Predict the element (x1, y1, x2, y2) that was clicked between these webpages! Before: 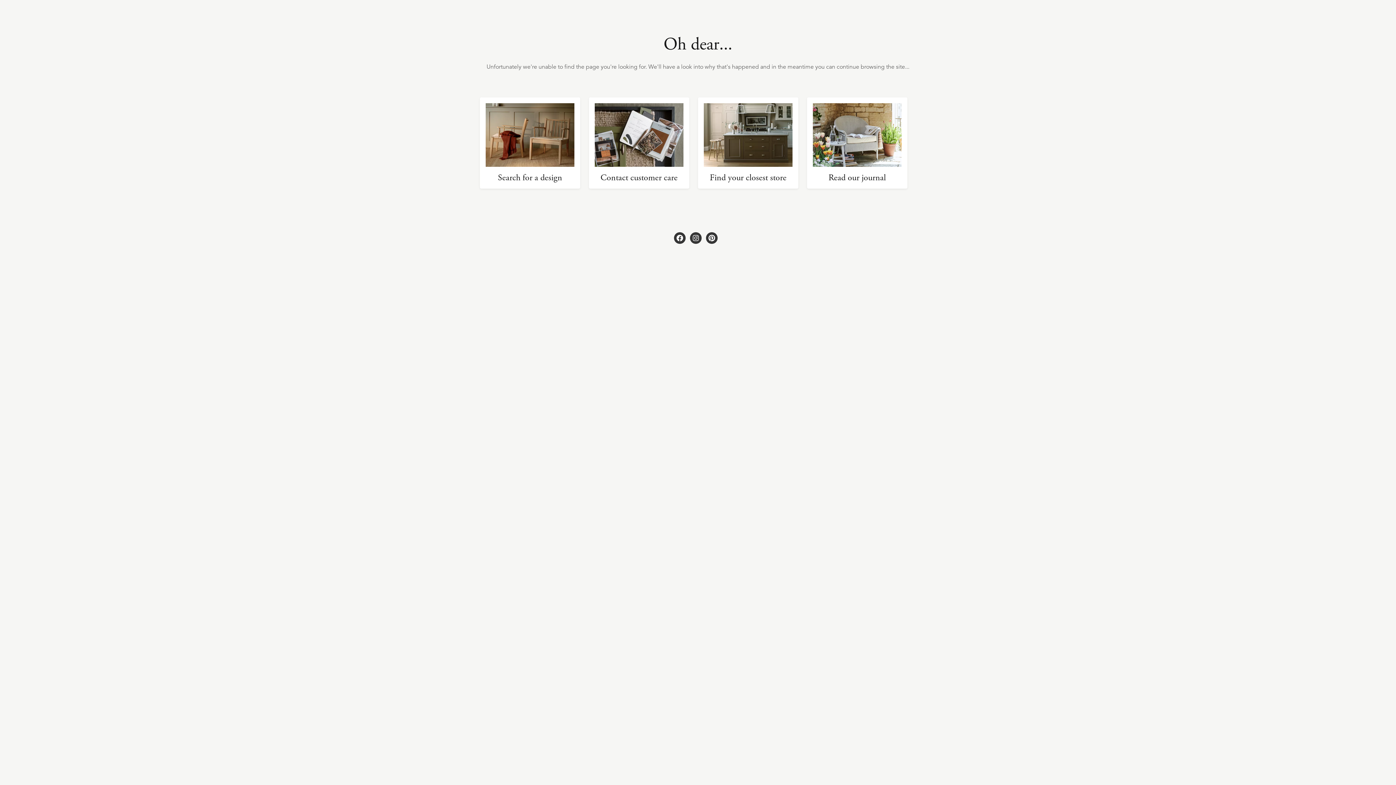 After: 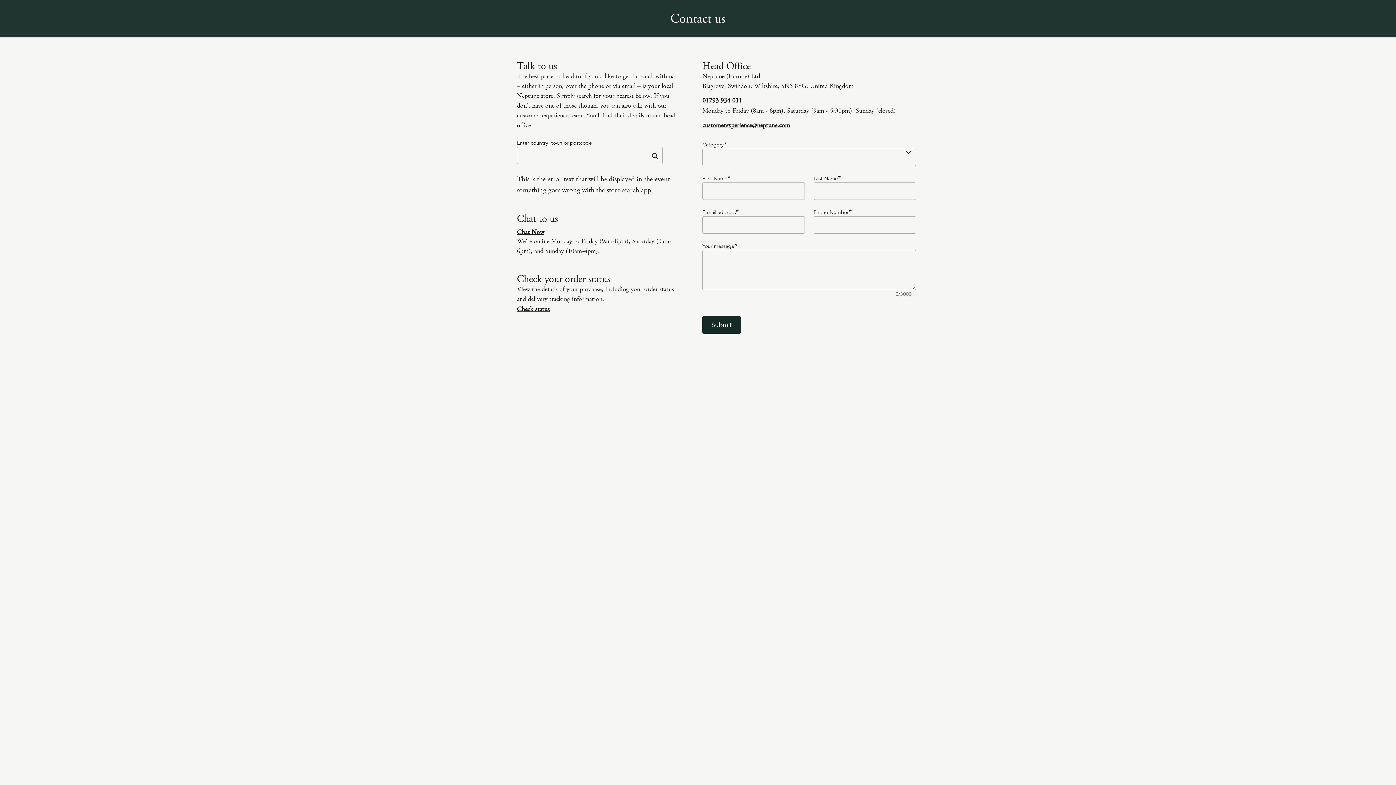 Action: label: Contact customer care bbox: (594, 103, 683, 182)